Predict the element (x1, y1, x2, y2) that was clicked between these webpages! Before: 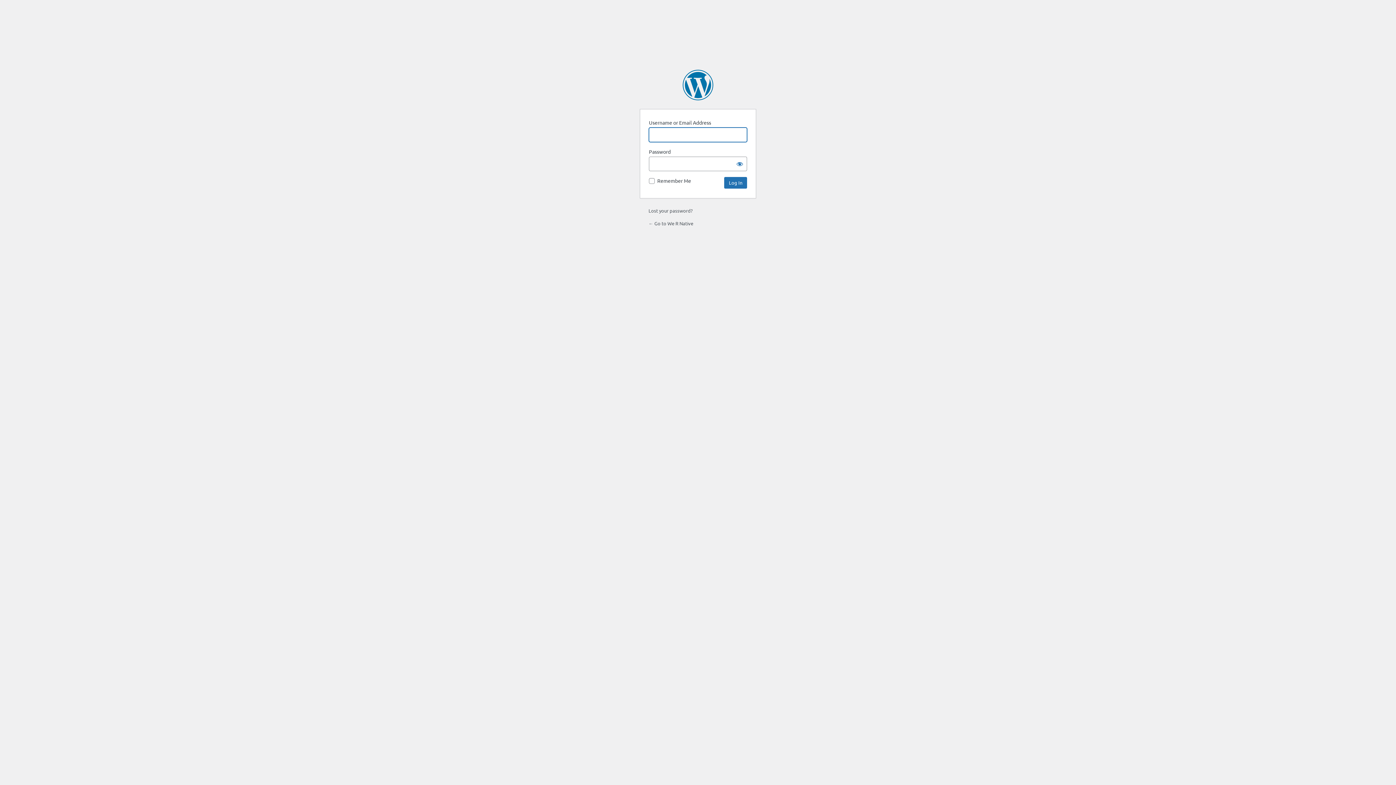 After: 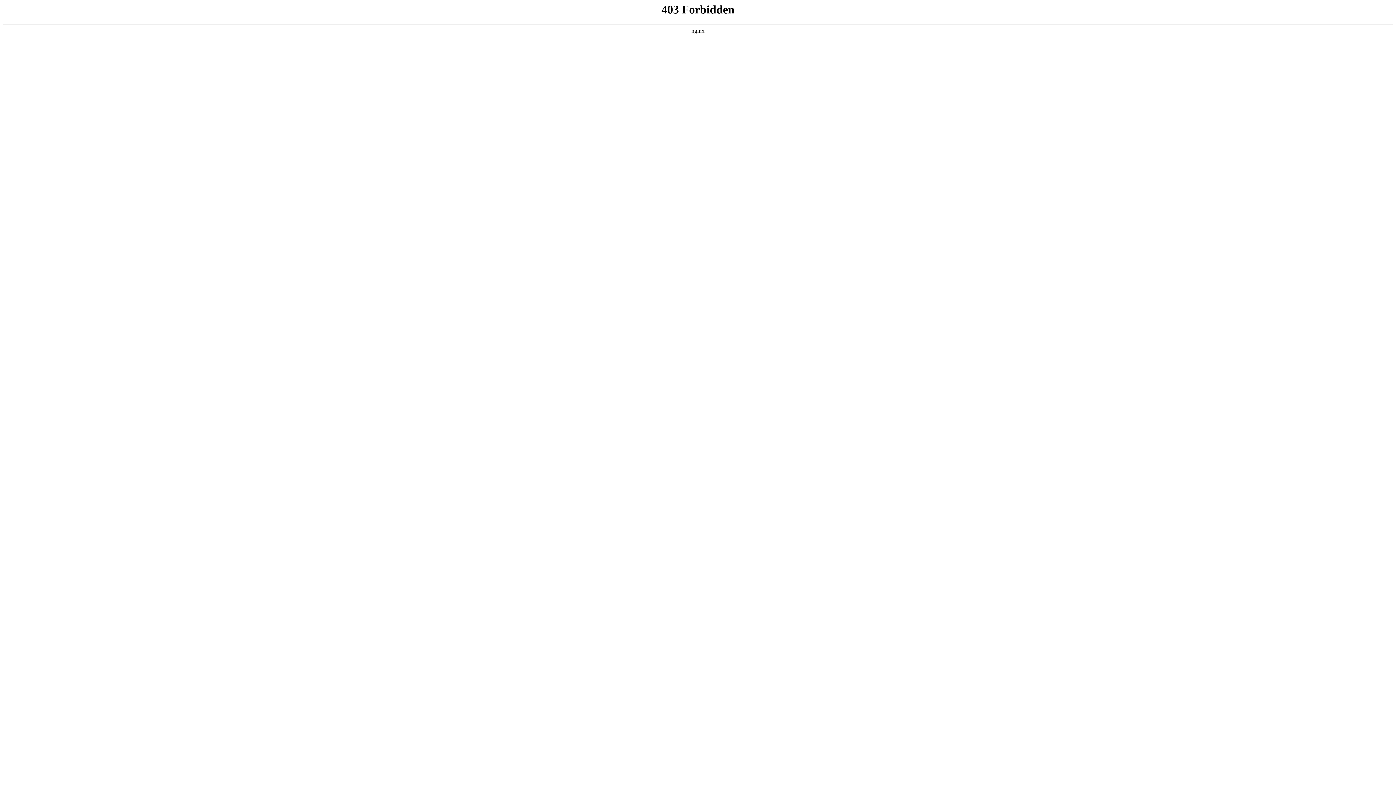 Action: bbox: (682, 69, 713, 100) label: Powered by WordPress